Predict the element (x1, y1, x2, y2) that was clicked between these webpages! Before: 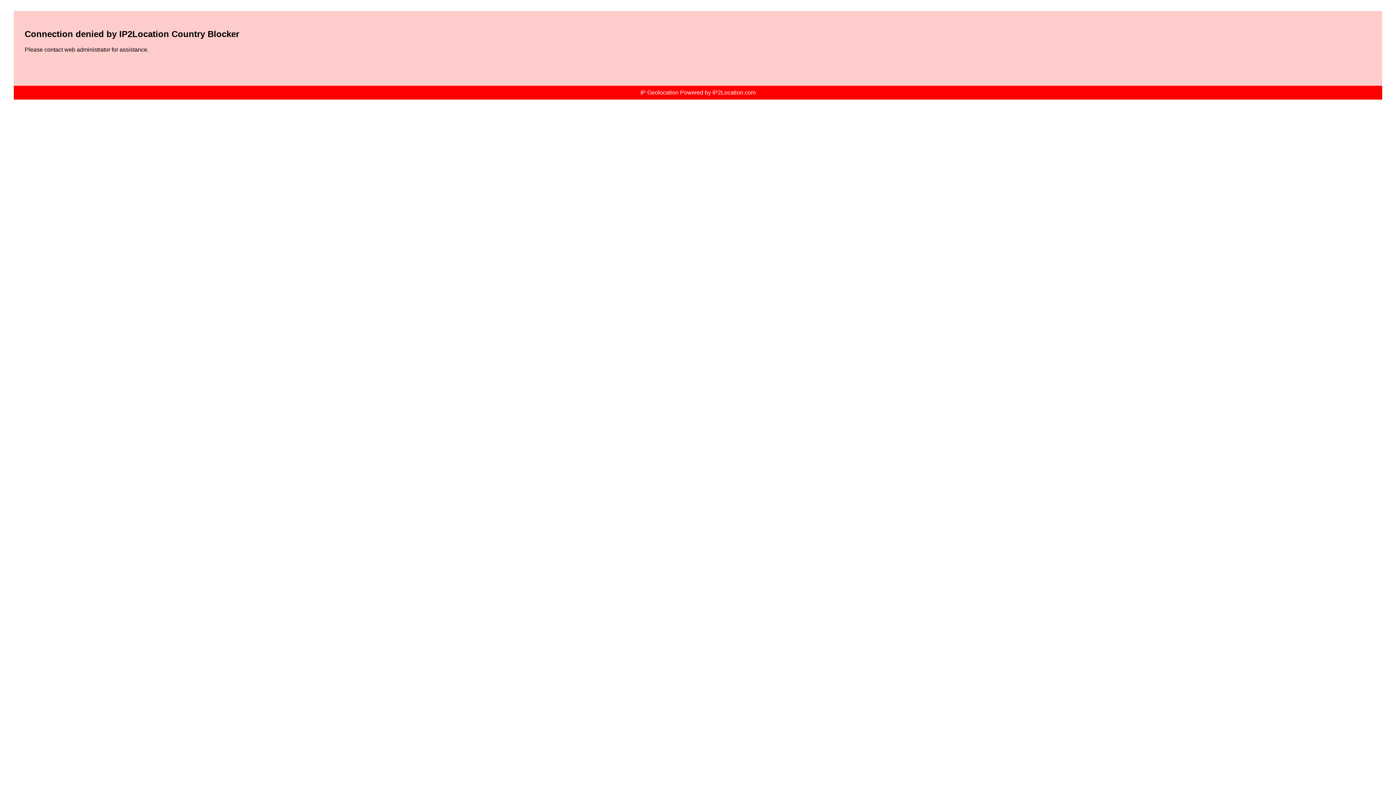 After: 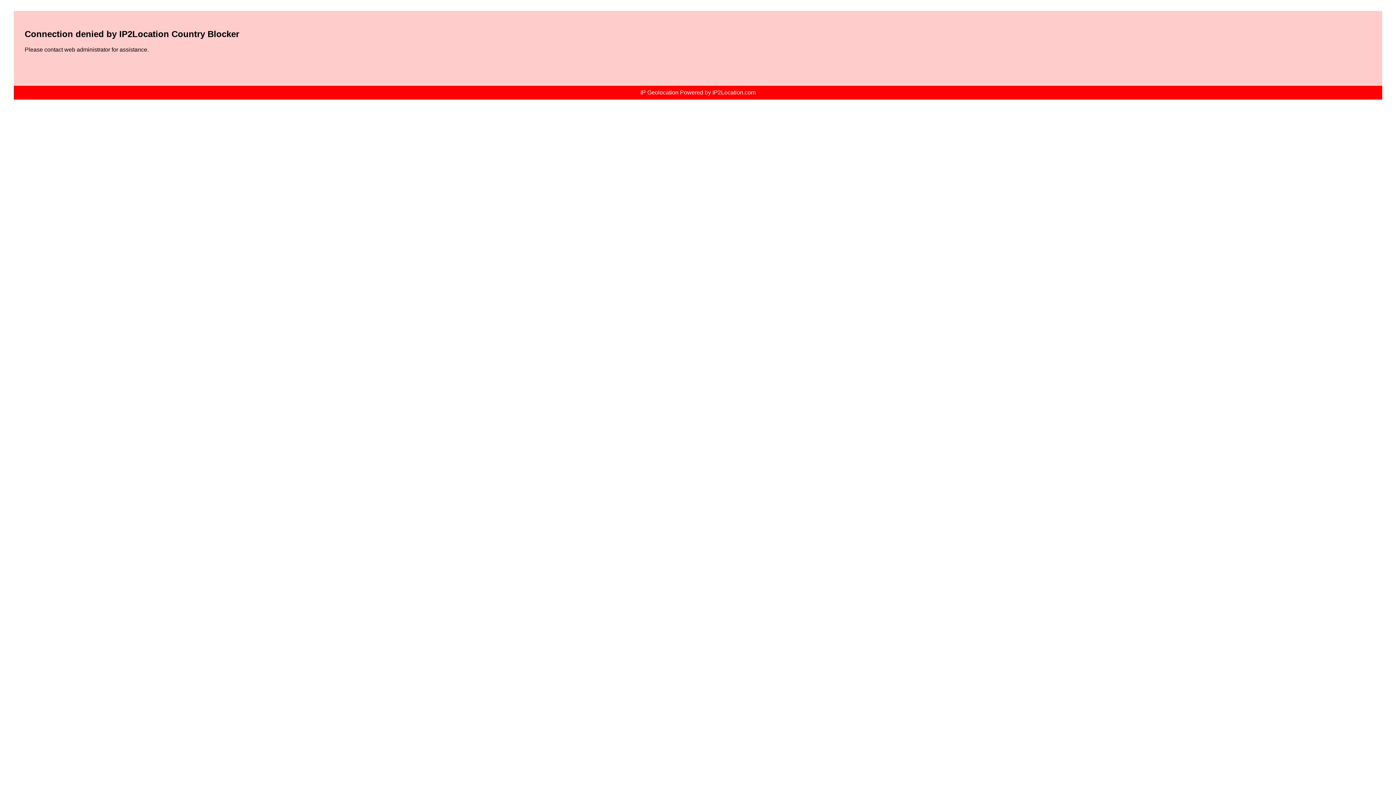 Action: bbox: (640, 89, 755, 95) label: IP Geolocation Powered by IP2Location.com